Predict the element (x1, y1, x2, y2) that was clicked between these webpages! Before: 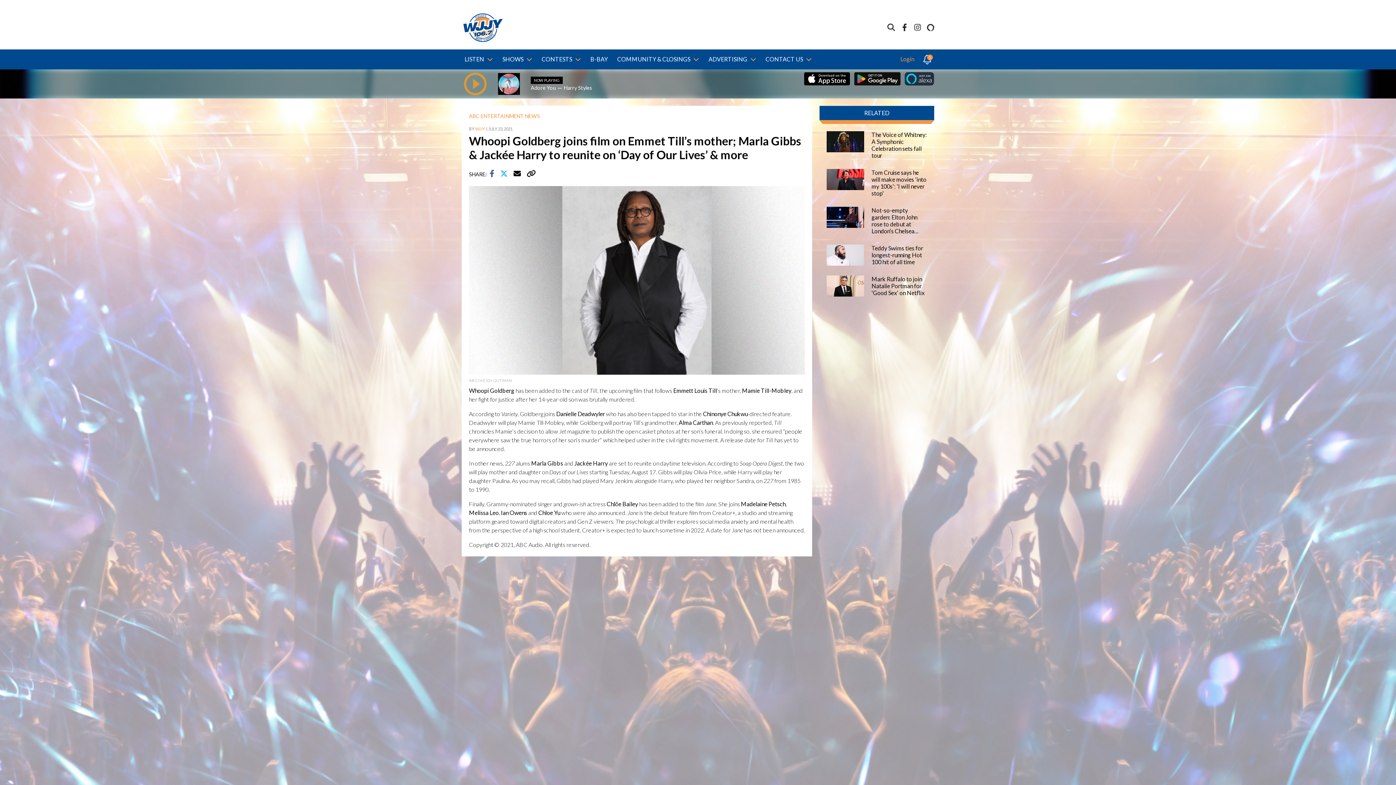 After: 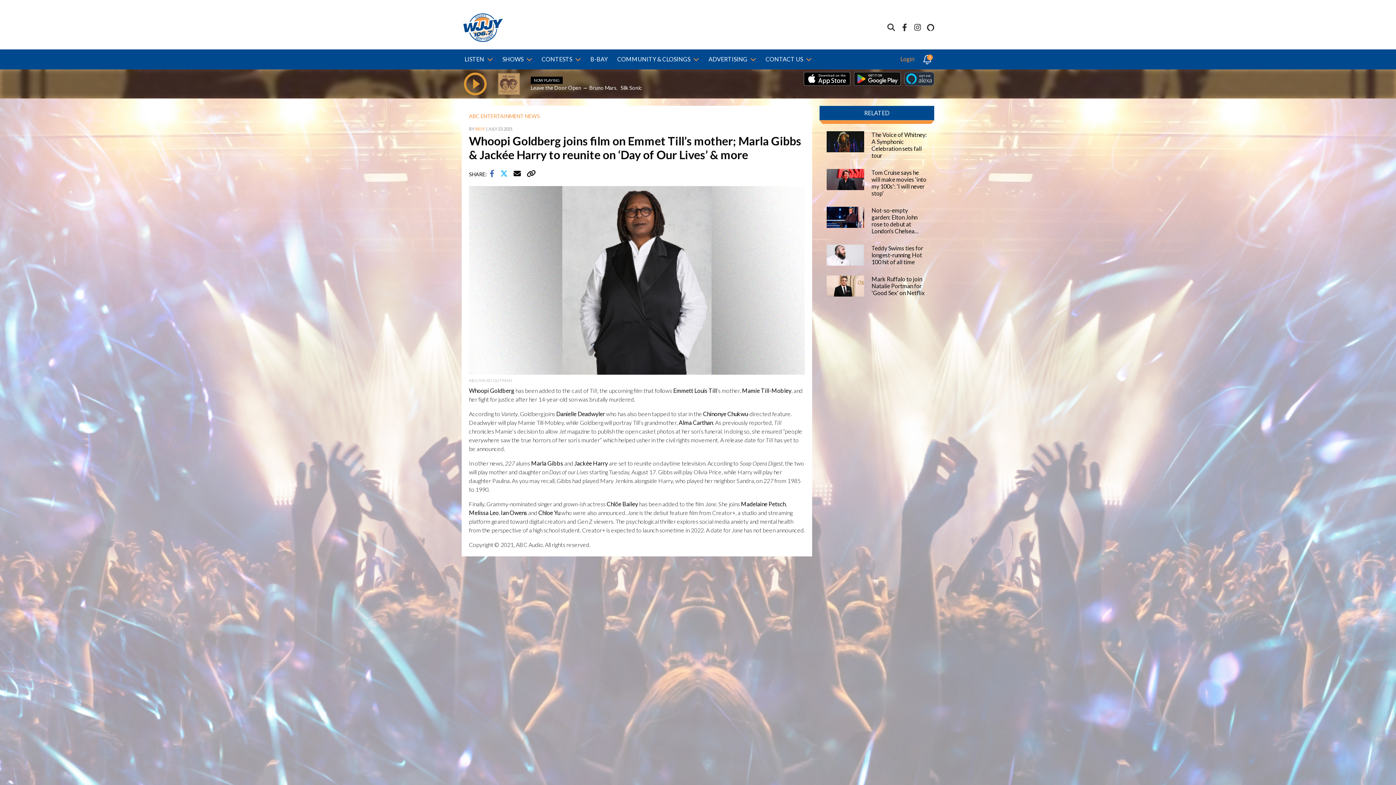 Action: bbox: (489, 171, 498, 177) label:  